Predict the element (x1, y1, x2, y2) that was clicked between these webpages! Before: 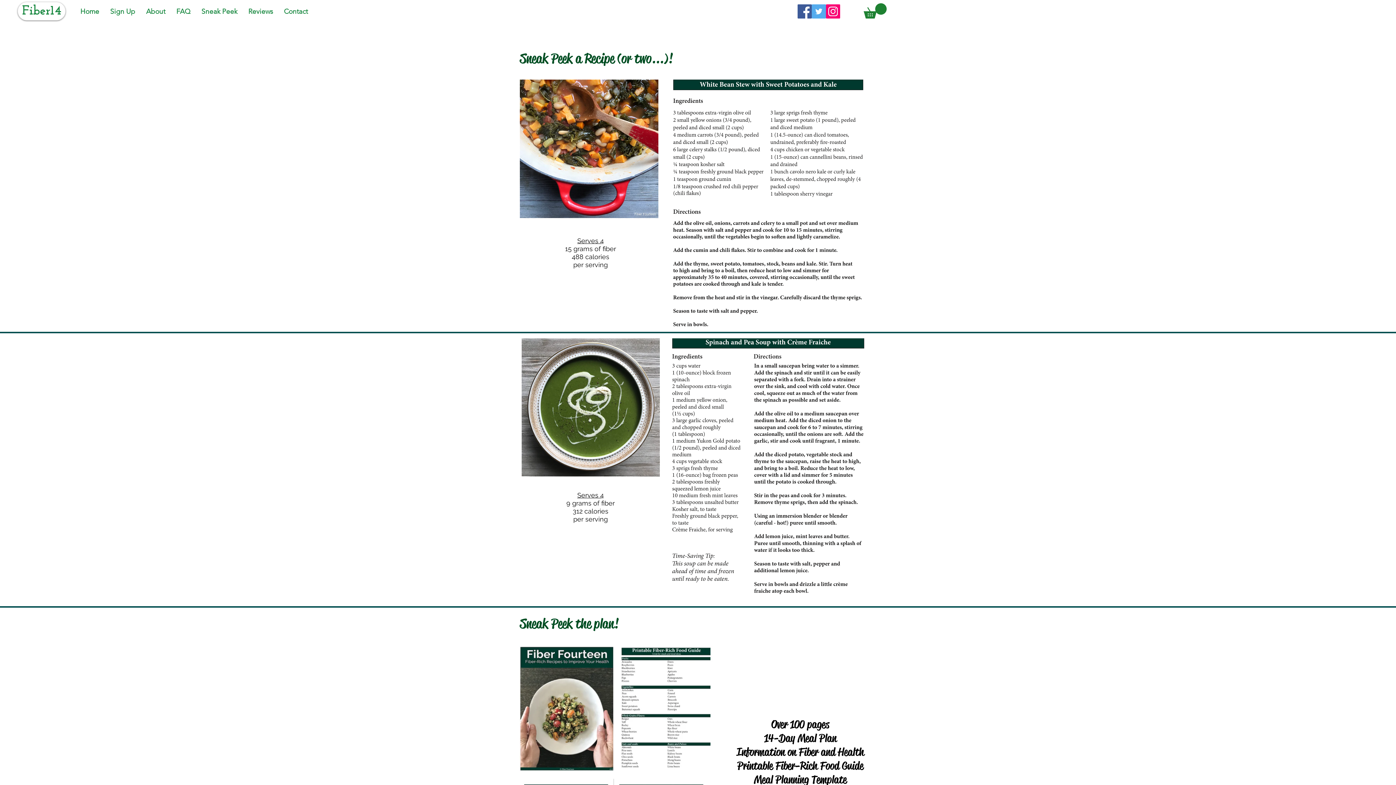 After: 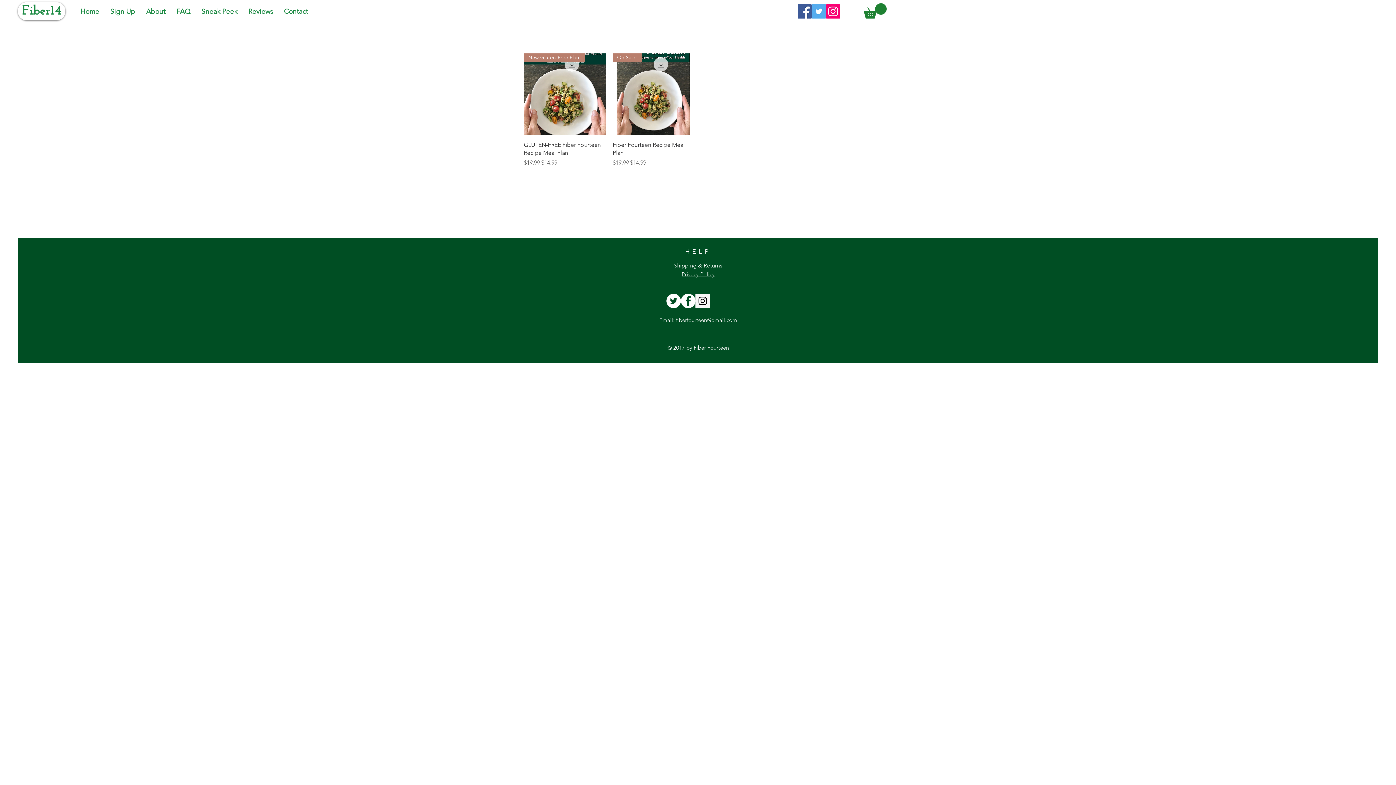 Action: label: Sign Up bbox: (104, 5, 140, 17)